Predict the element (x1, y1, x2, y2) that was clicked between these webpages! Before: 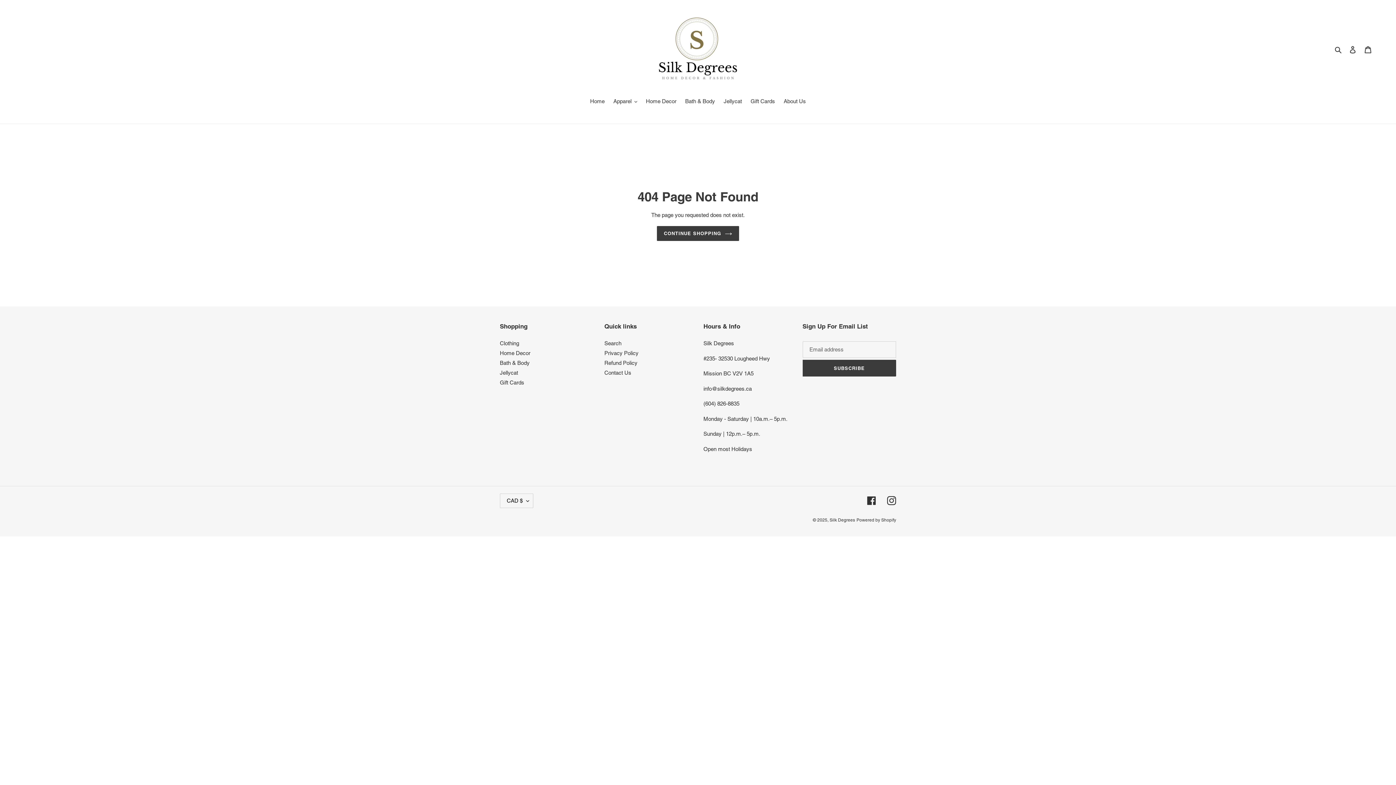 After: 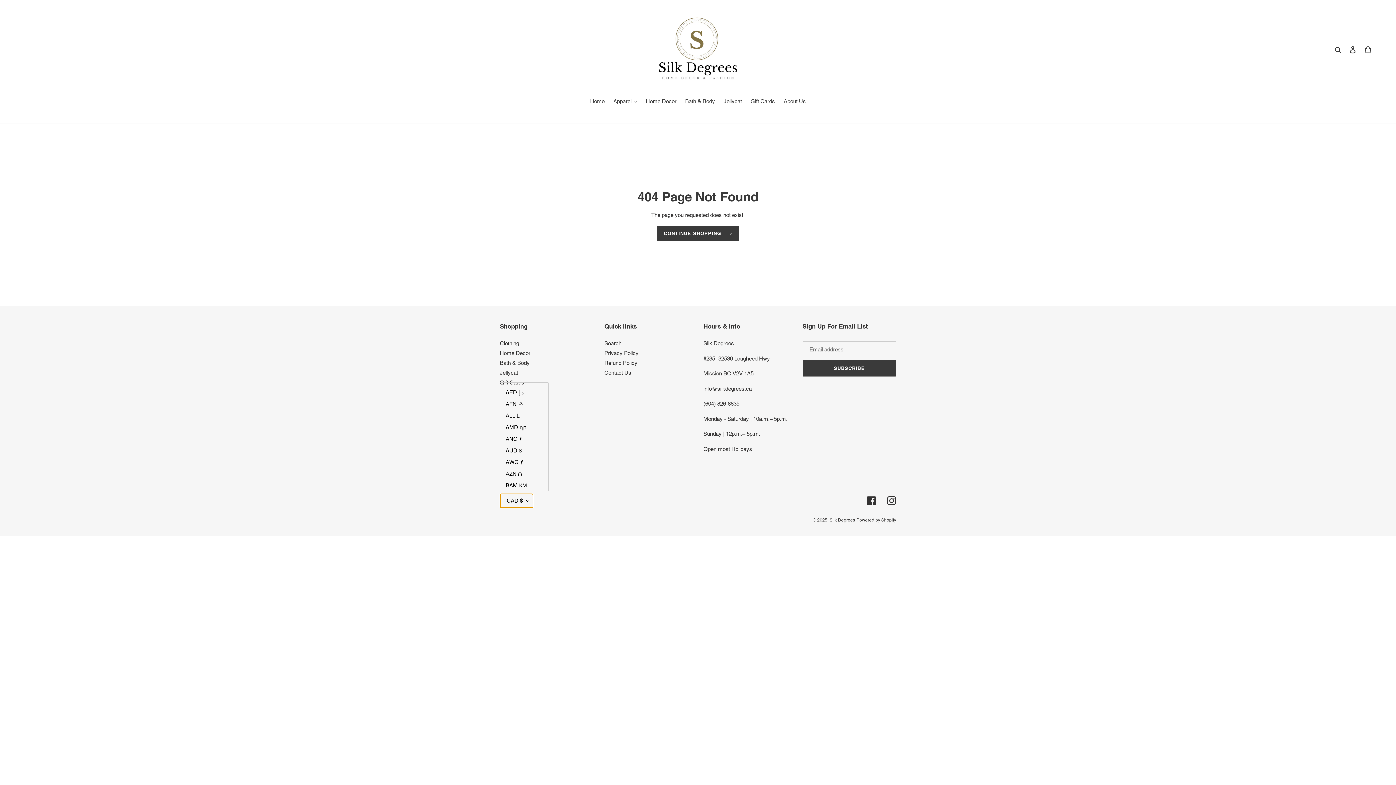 Action: label: CAD $ bbox: (500, 493, 533, 508)